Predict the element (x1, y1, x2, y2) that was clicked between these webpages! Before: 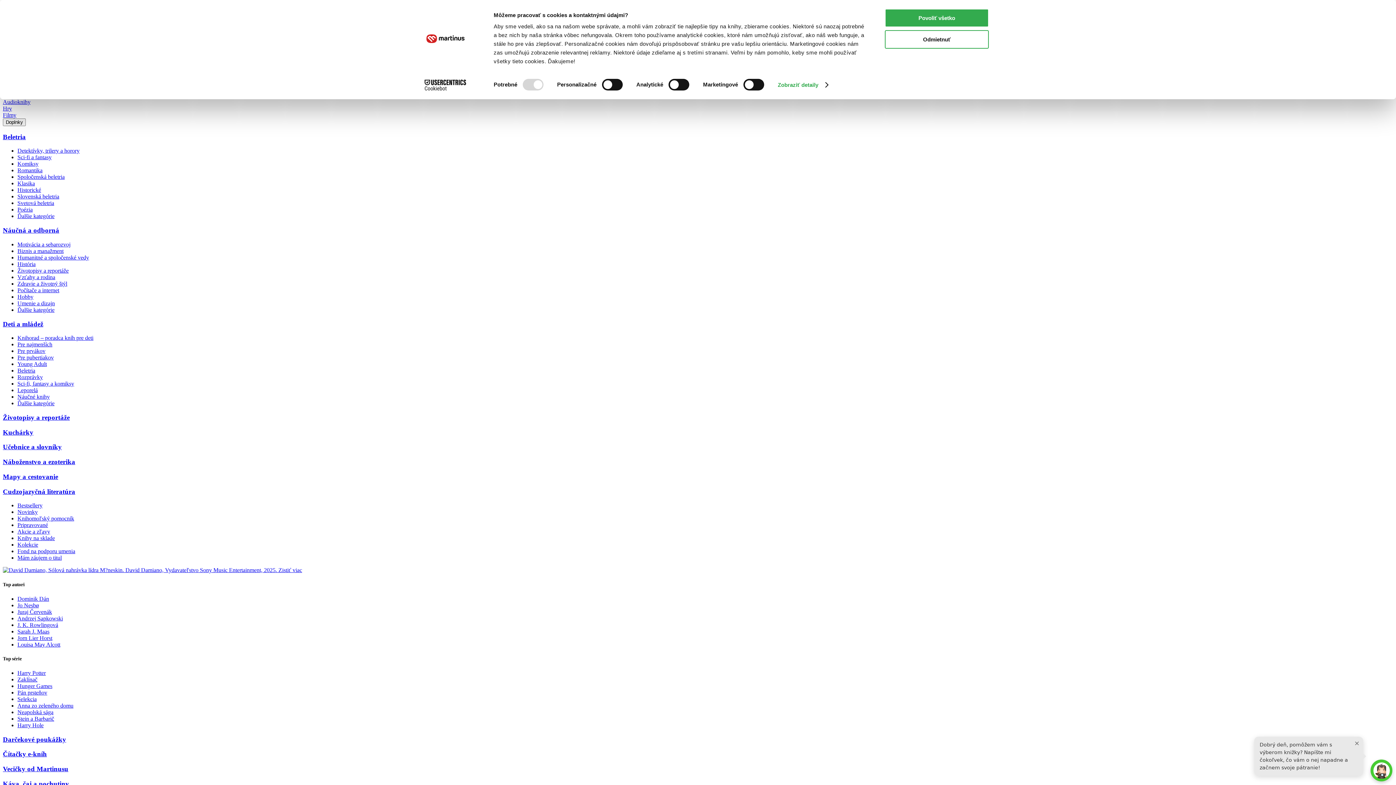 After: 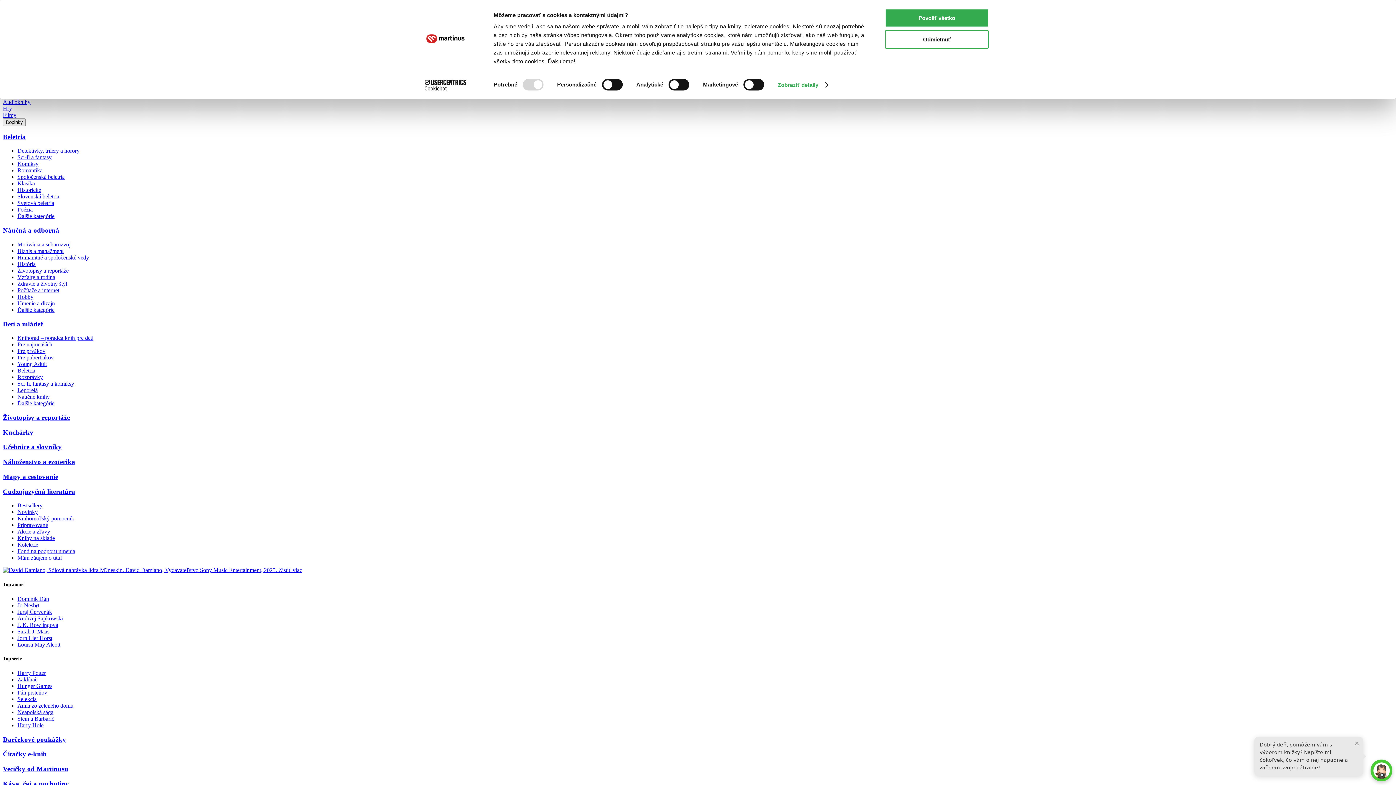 Action: bbox: (17, 261, 35, 267) label: História